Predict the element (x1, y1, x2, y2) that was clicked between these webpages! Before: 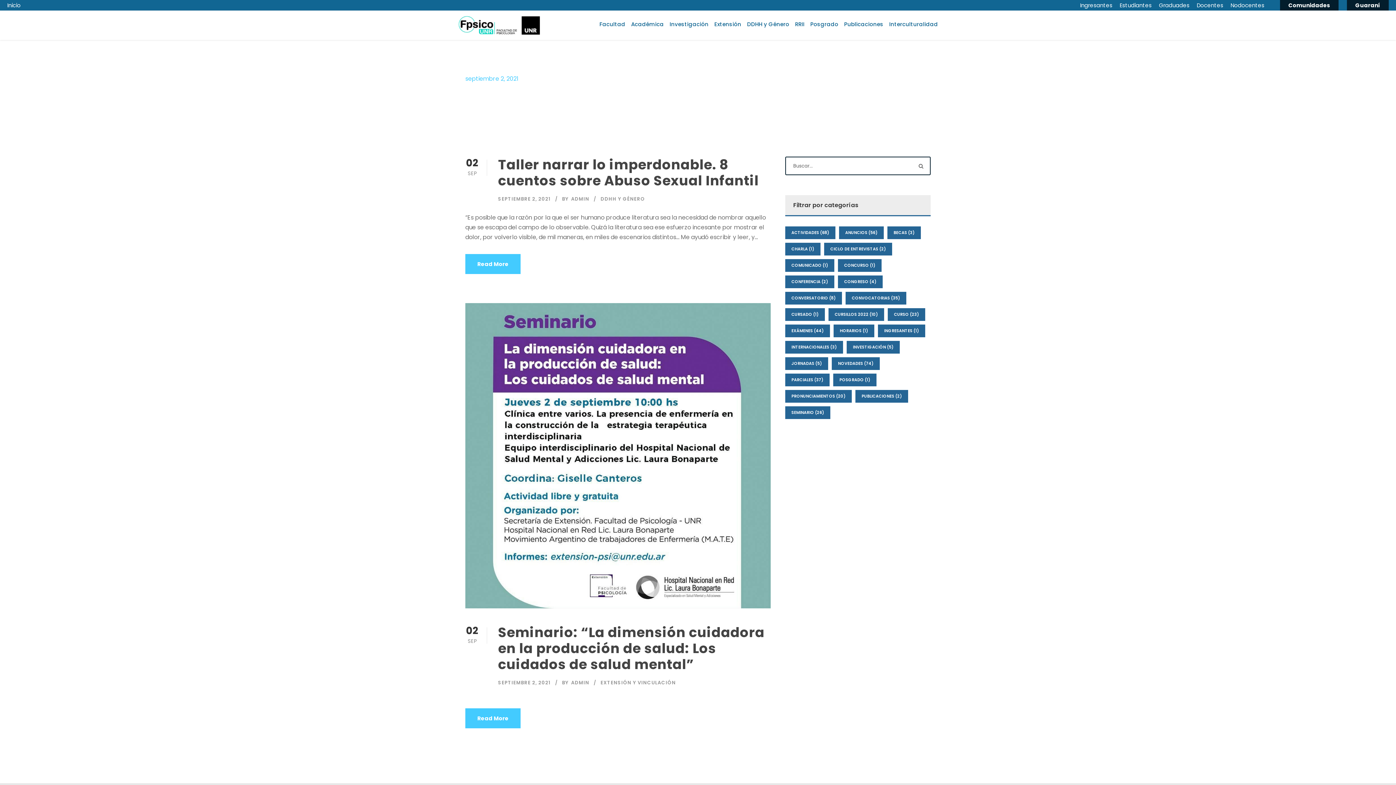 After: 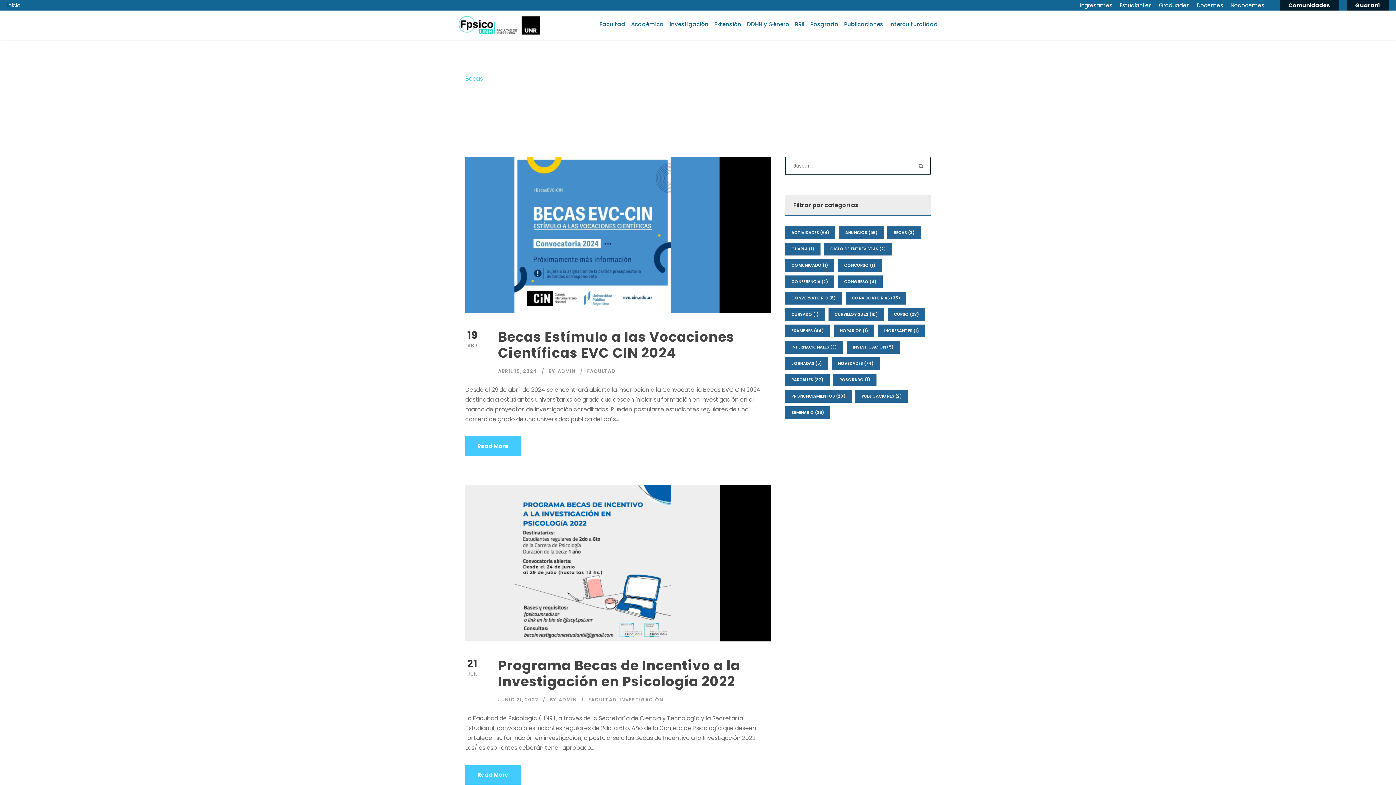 Action: label: Becas (3 elementos) bbox: (887, 226, 921, 239)